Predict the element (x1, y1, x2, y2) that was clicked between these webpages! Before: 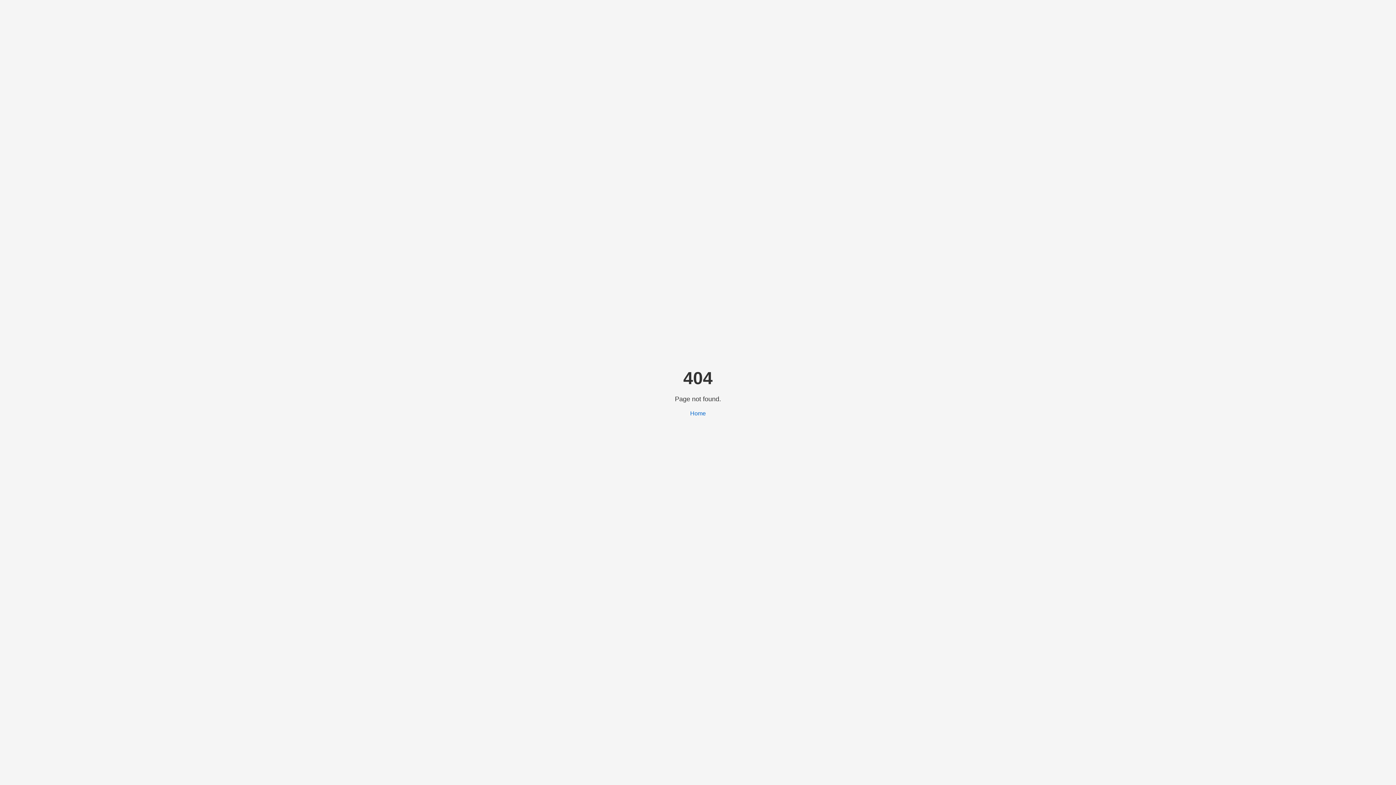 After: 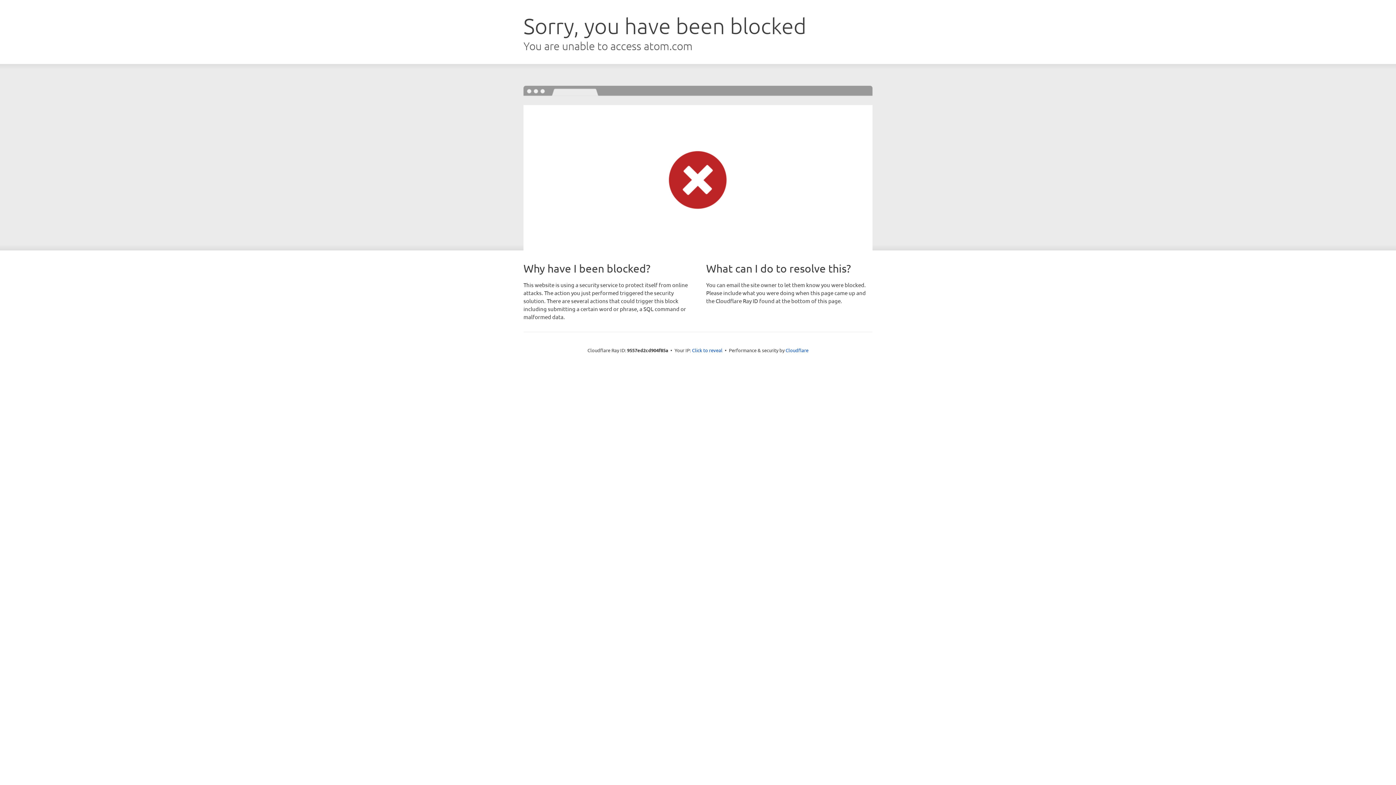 Action: bbox: (690, 410, 706, 416) label: Home